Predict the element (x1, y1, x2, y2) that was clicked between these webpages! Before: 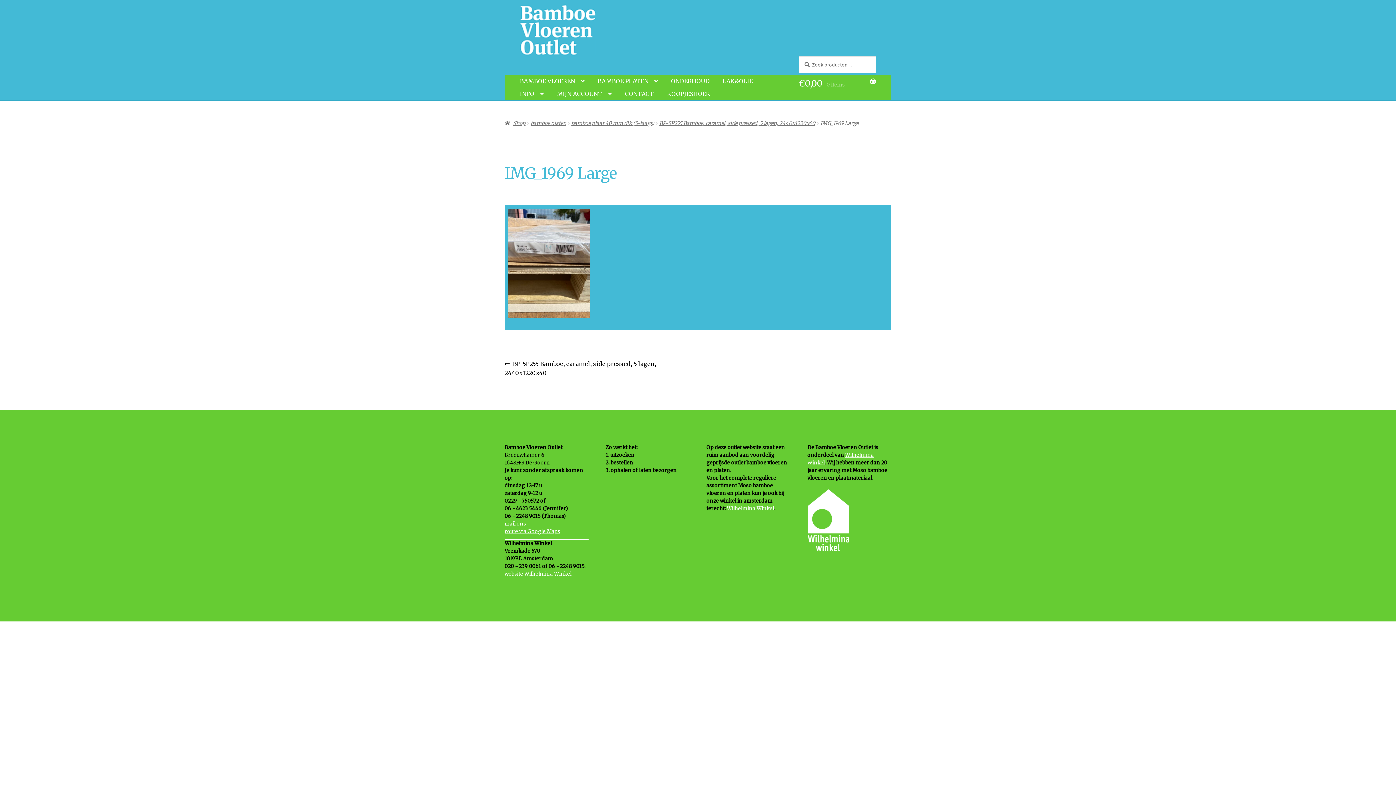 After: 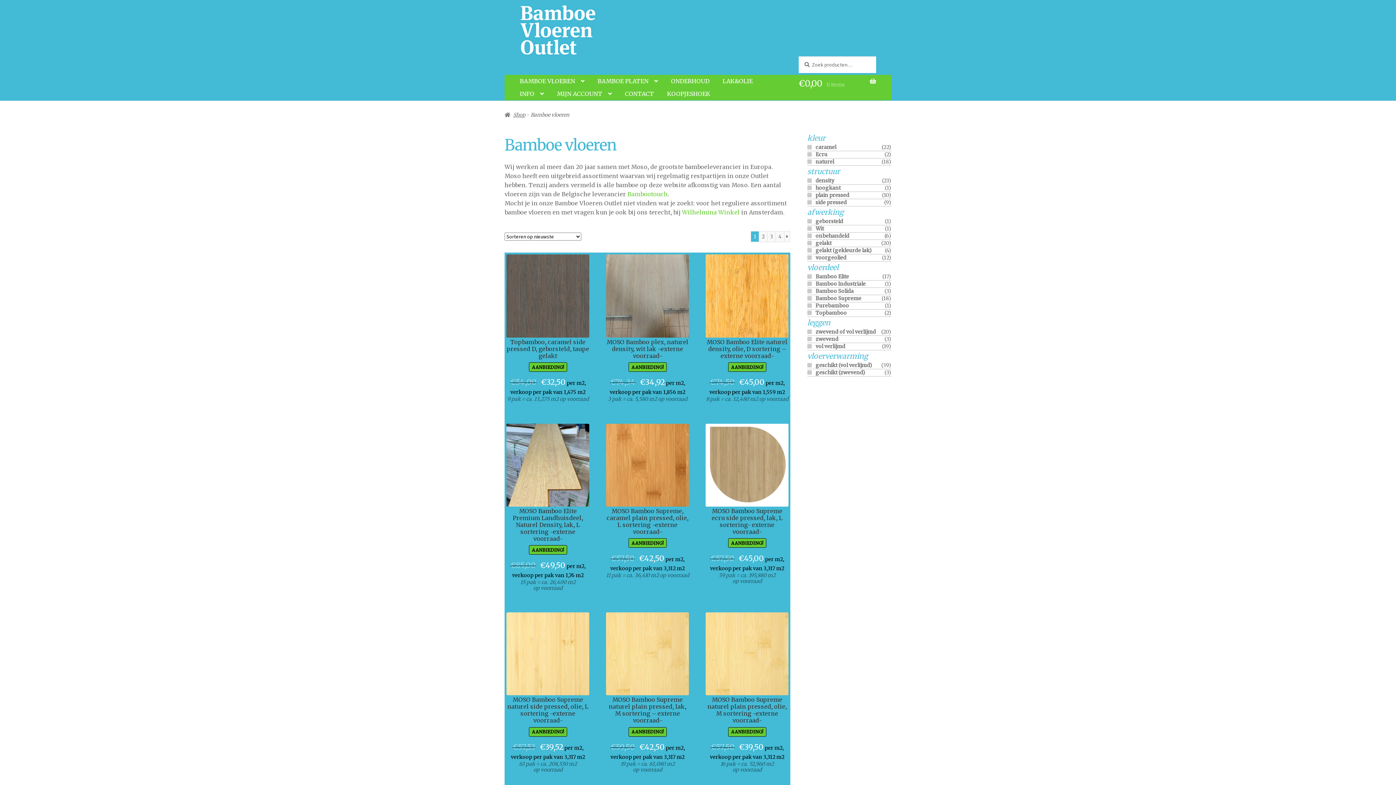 Action: label: BAMBOE VLOEREN bbox: (514, 75, 590, 87)